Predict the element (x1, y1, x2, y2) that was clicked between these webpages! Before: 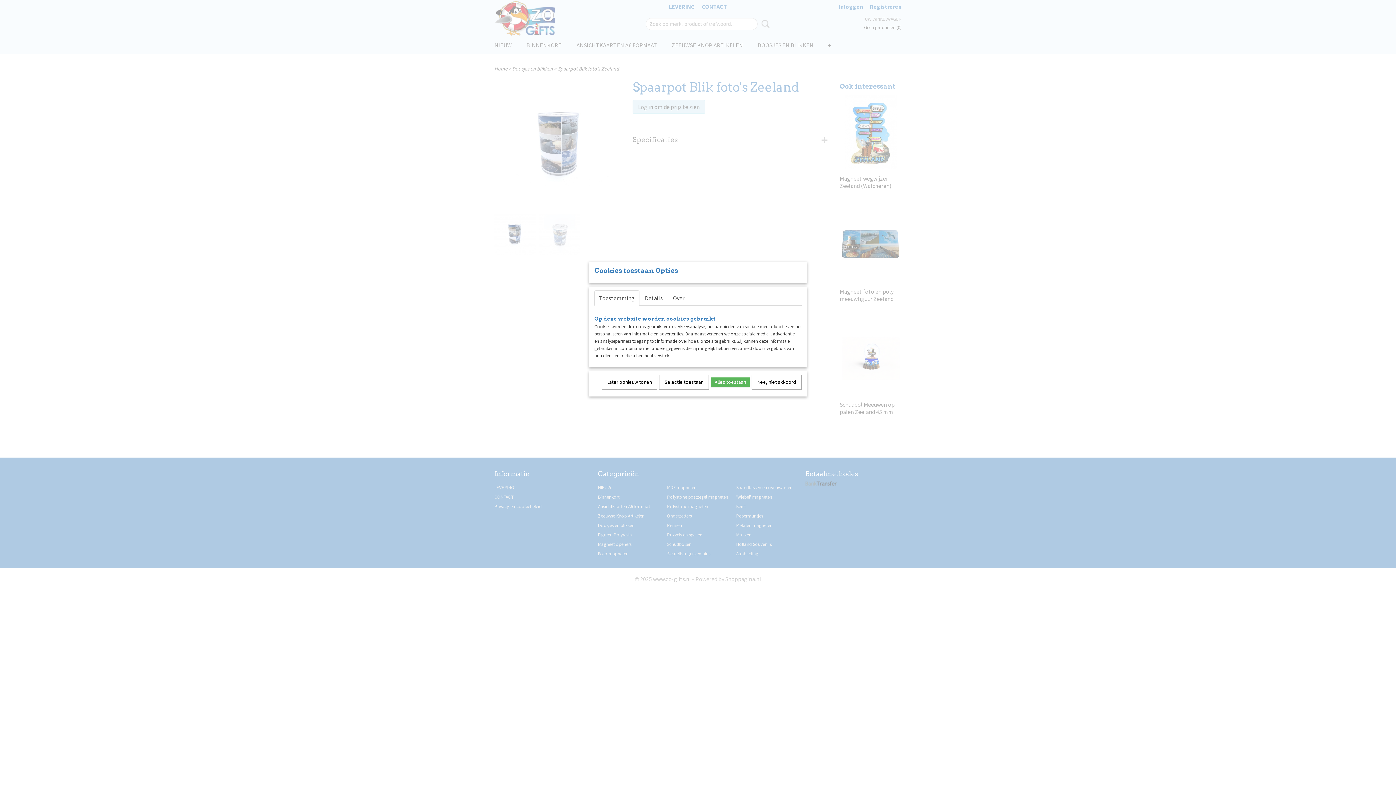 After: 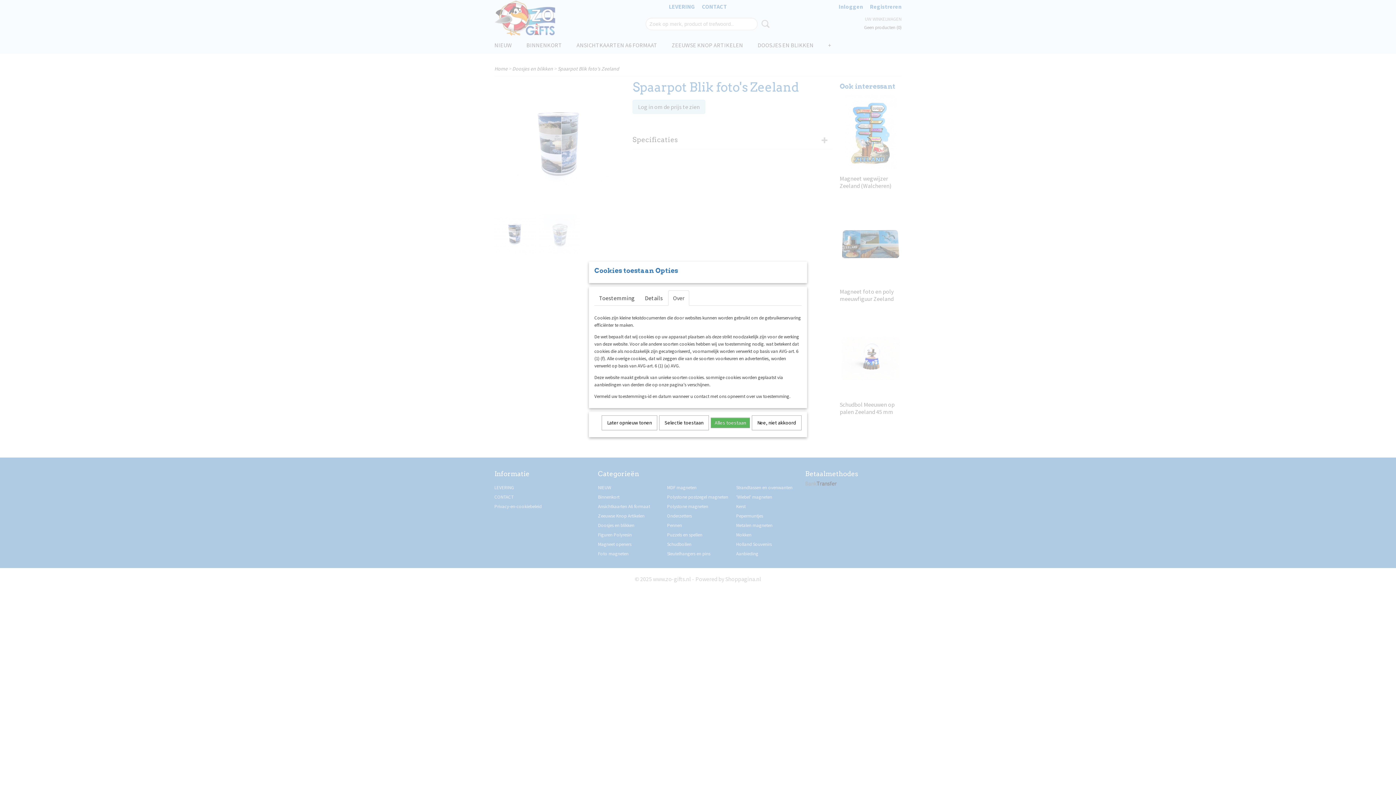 Action: bbox: (668, 290, 689, 305) label: Over